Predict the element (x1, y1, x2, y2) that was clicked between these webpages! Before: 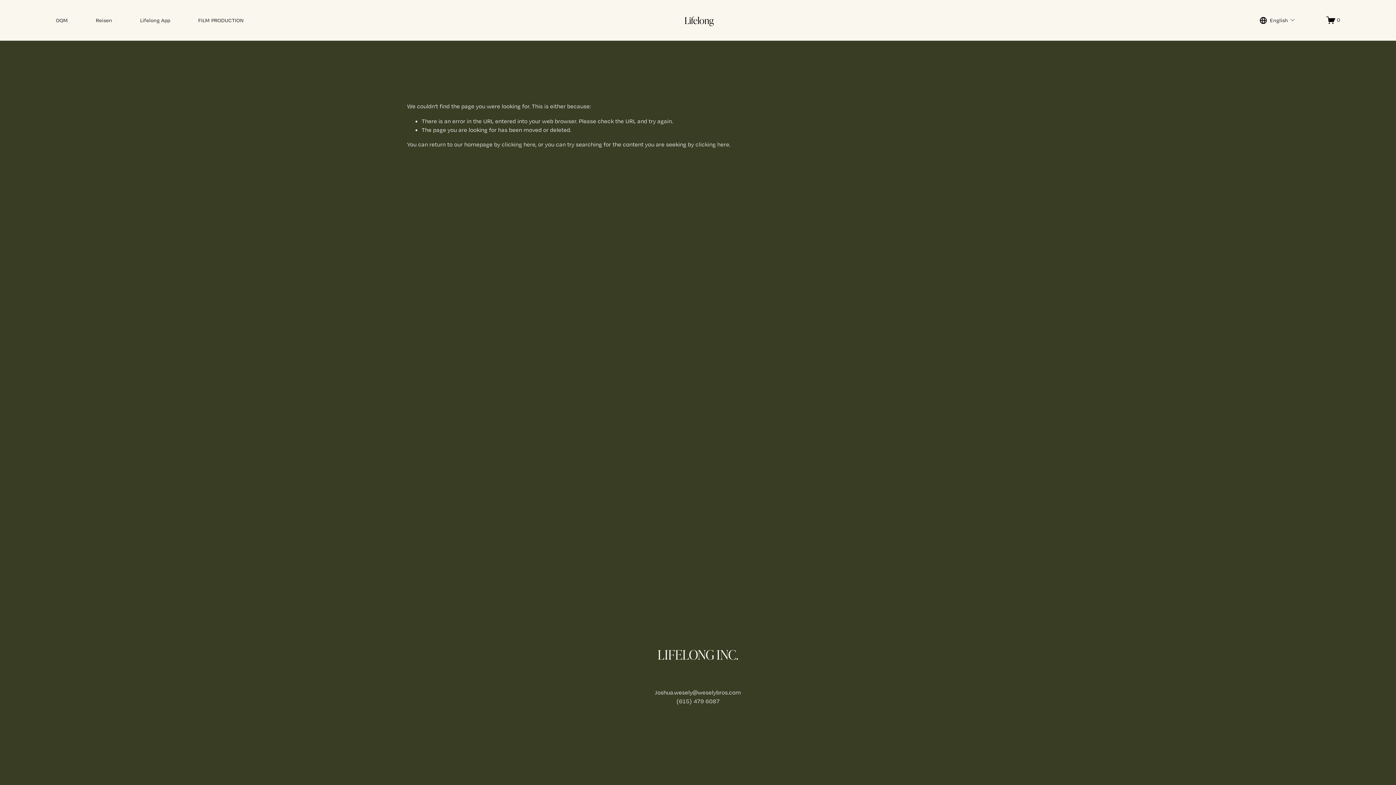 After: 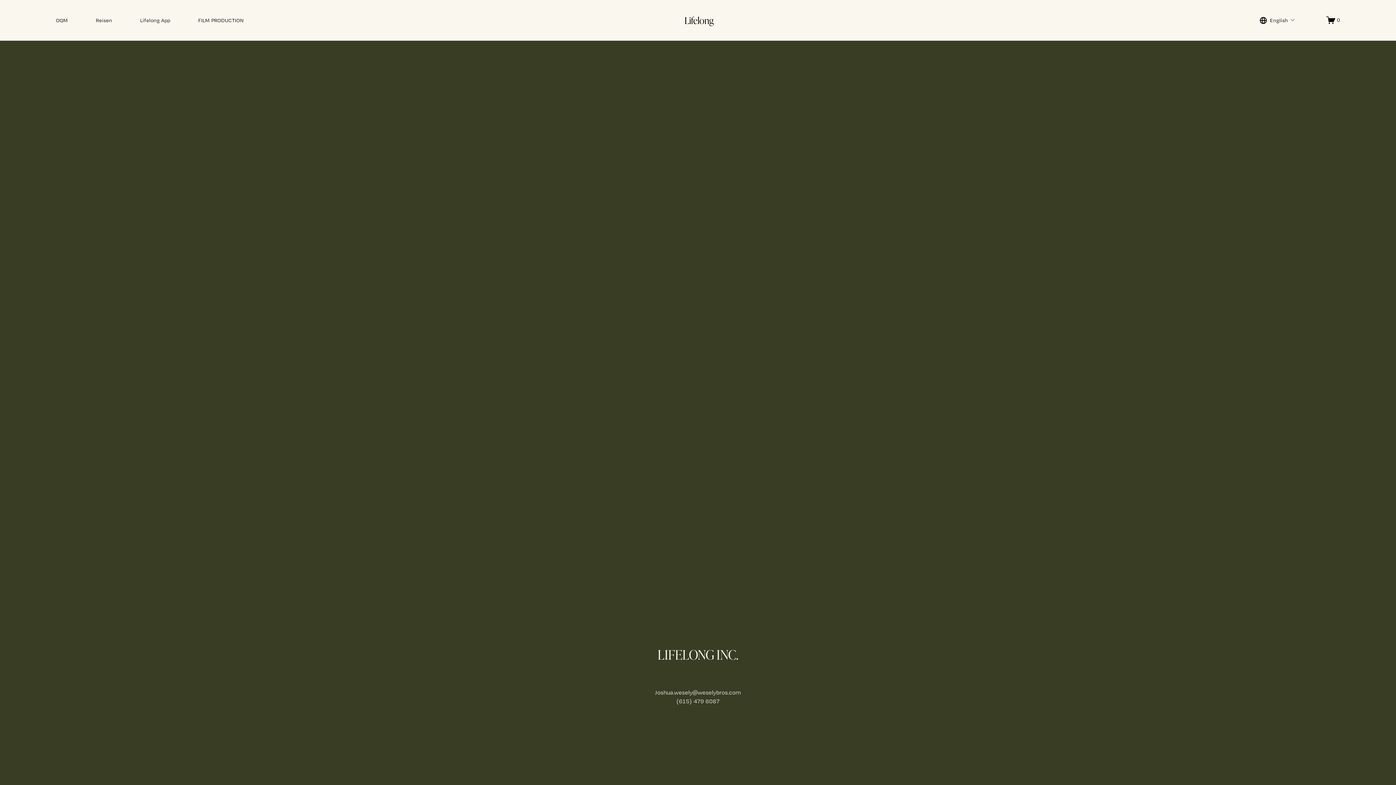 Action: bbox: (1326, 15, 1340, 24) label: 0